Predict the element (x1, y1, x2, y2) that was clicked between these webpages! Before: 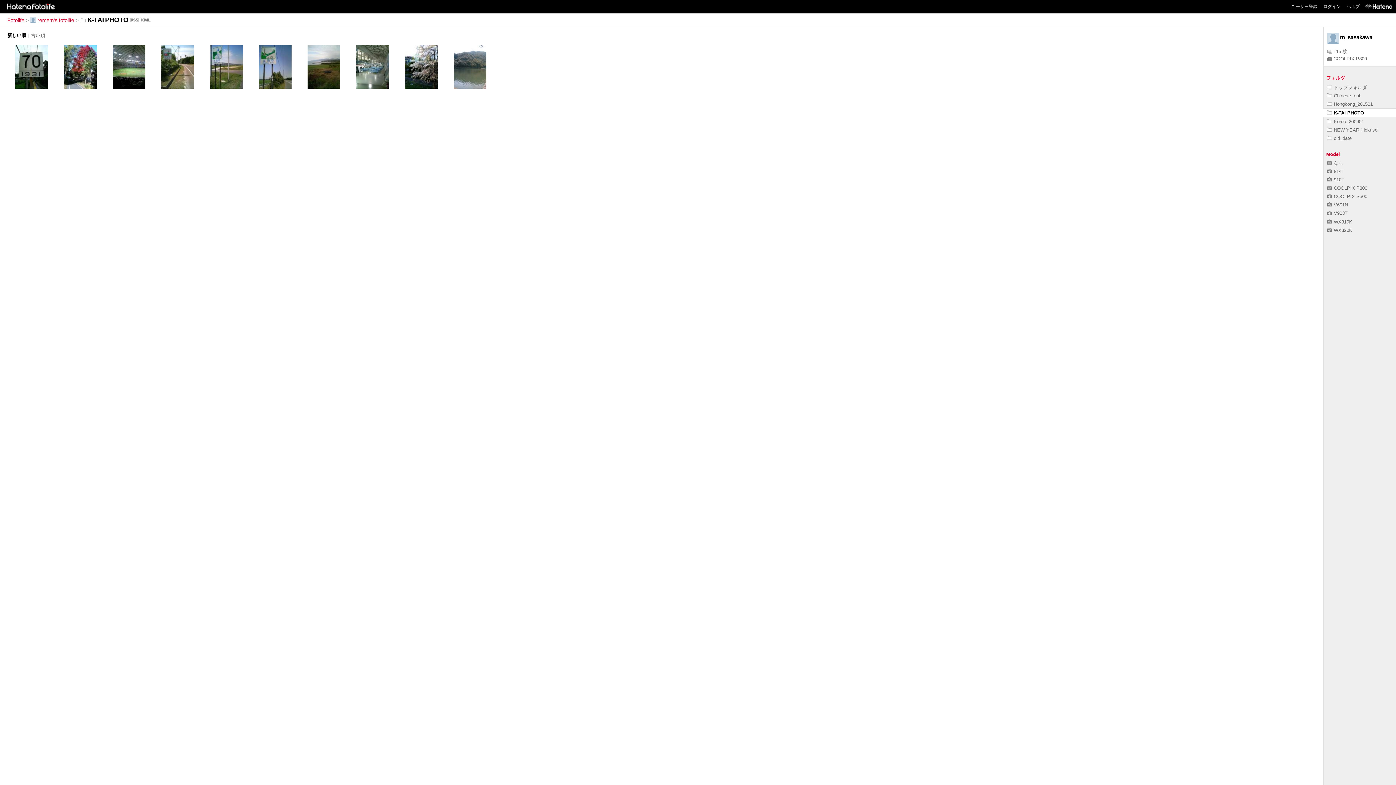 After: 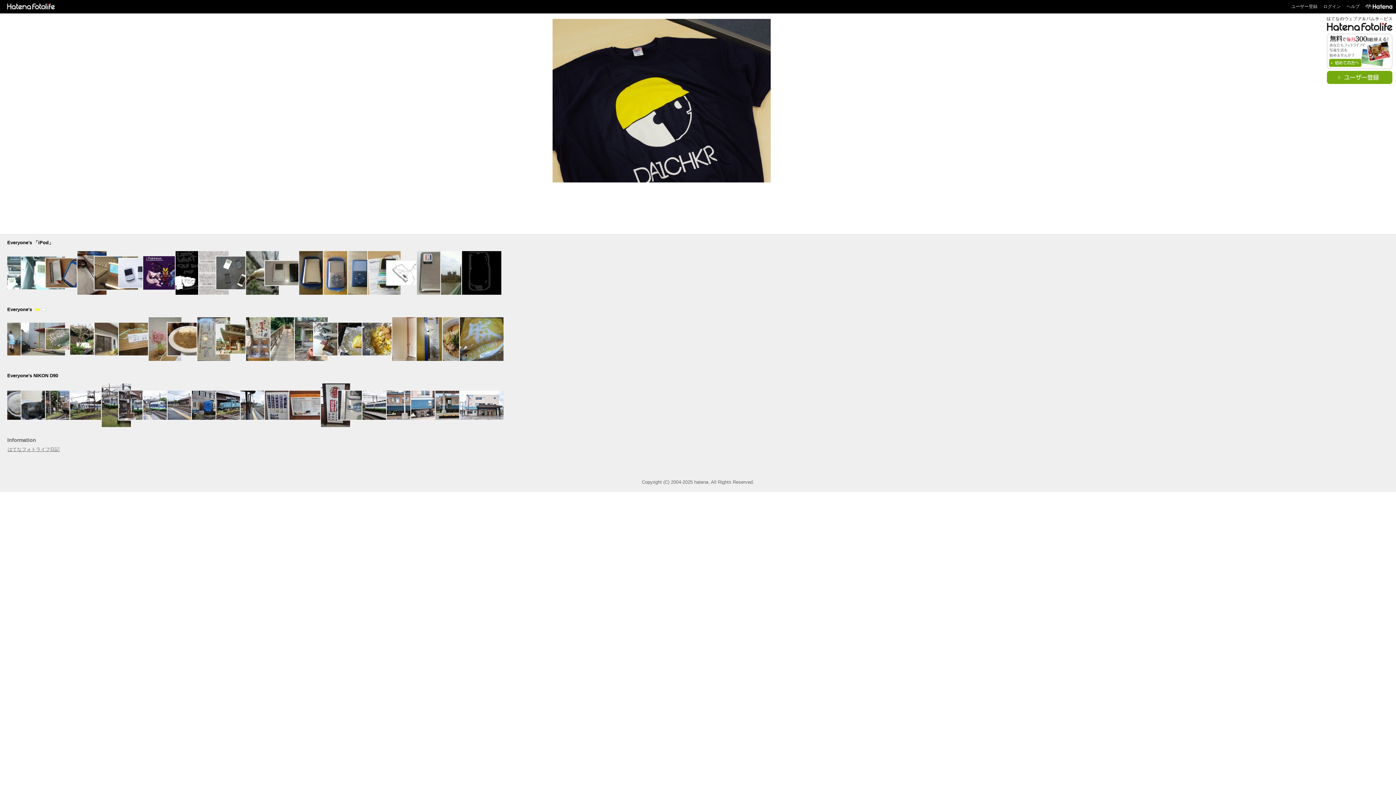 Action: label: Fotolife bbox: (7, 17, 24, 23)